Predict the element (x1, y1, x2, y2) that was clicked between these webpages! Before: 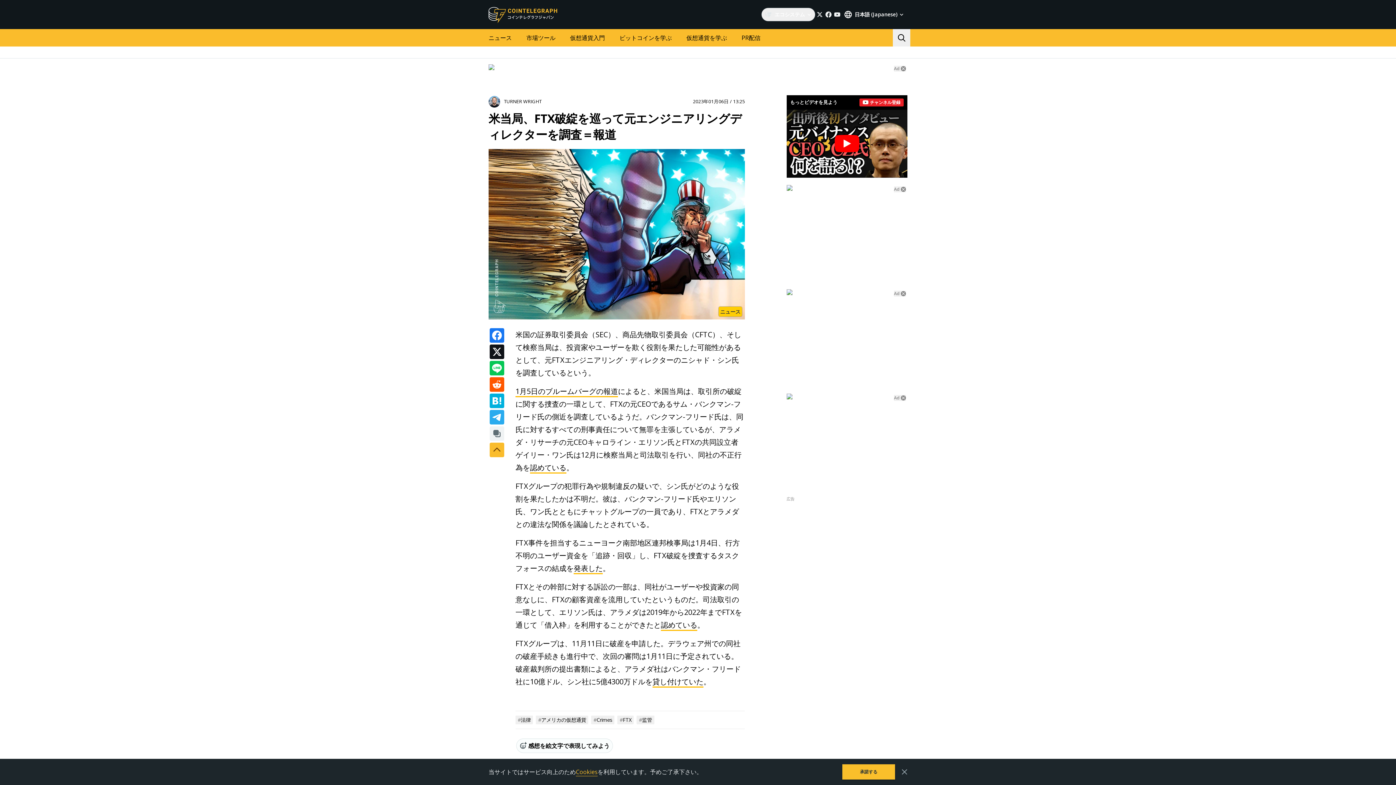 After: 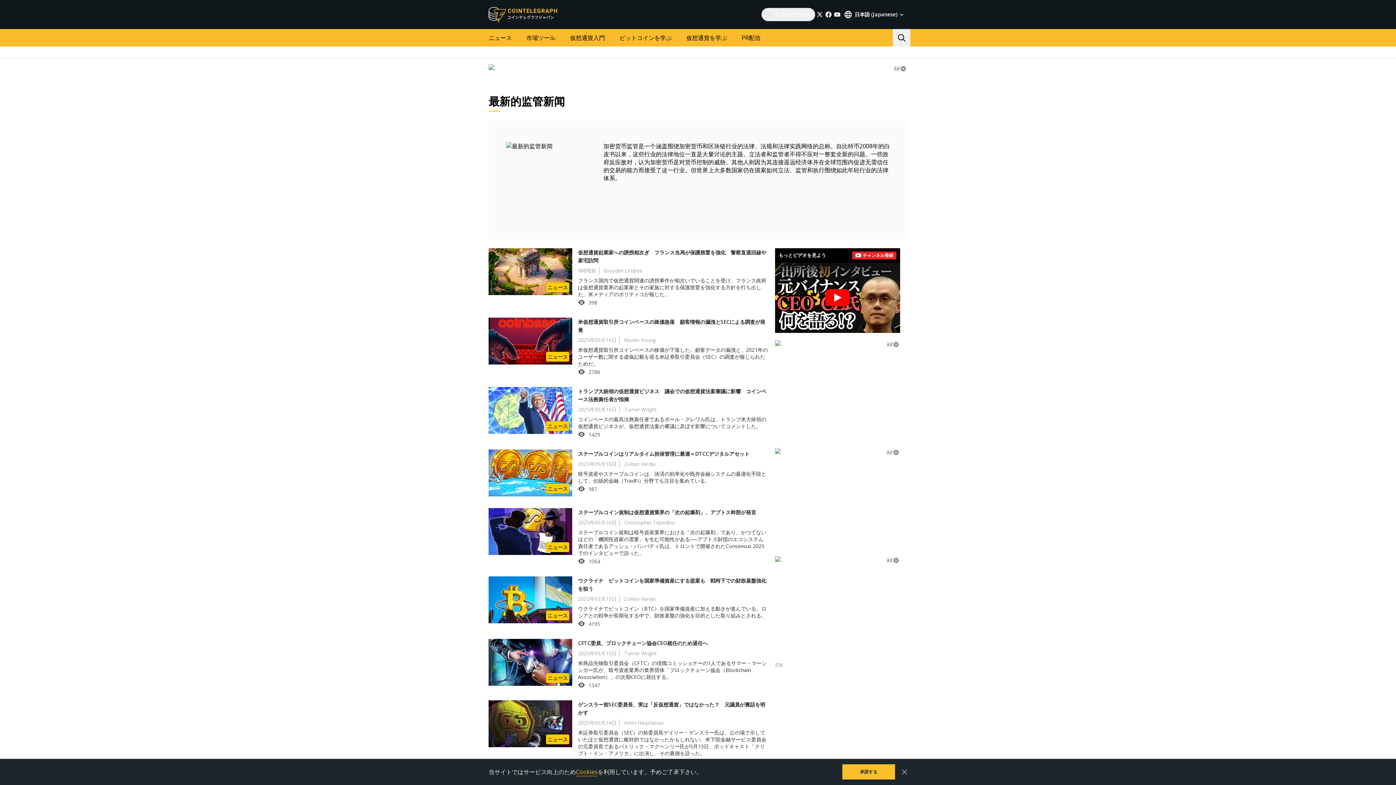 Action: label: #监管 bbox: (636, 716, 654, 724)